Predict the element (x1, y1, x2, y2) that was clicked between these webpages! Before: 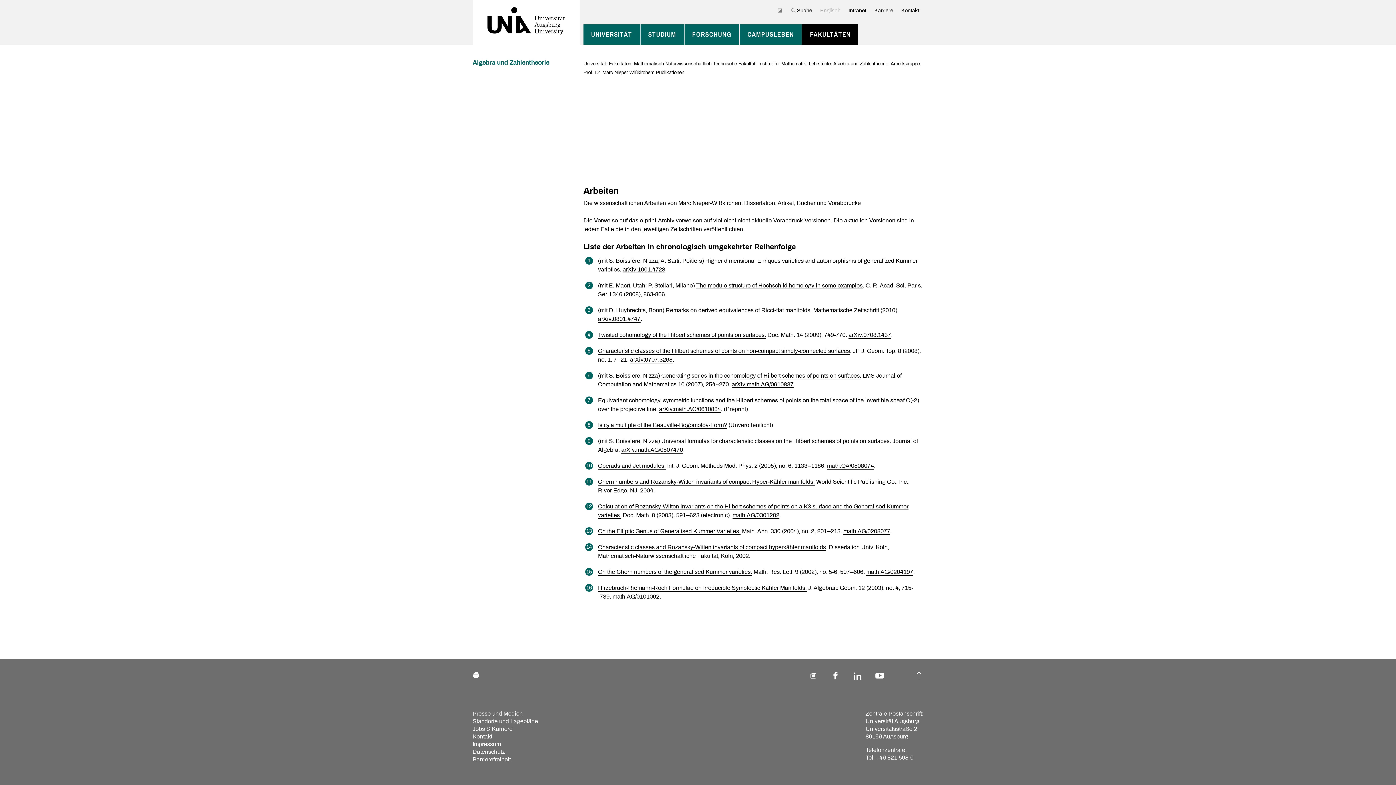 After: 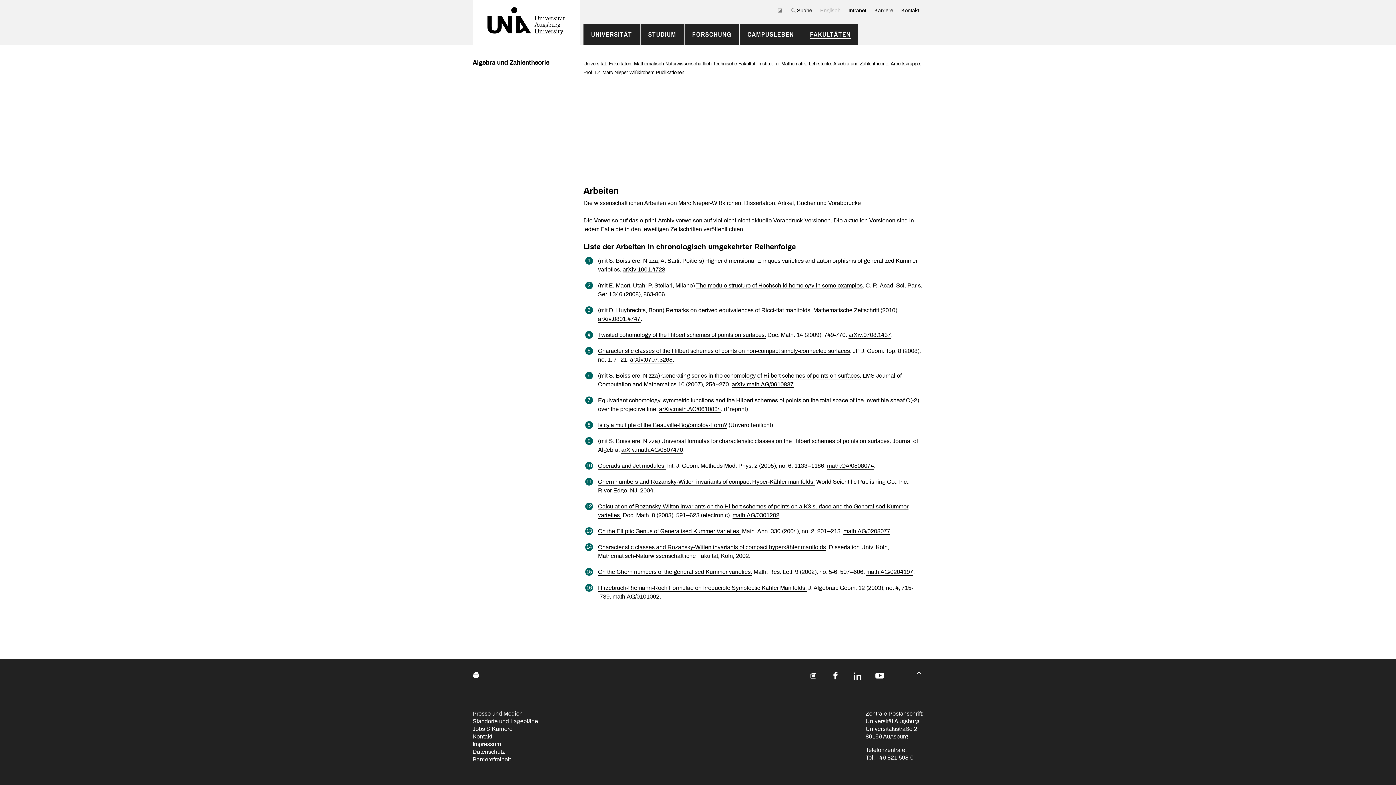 Action: bbox: (773, 6, 786, 14)